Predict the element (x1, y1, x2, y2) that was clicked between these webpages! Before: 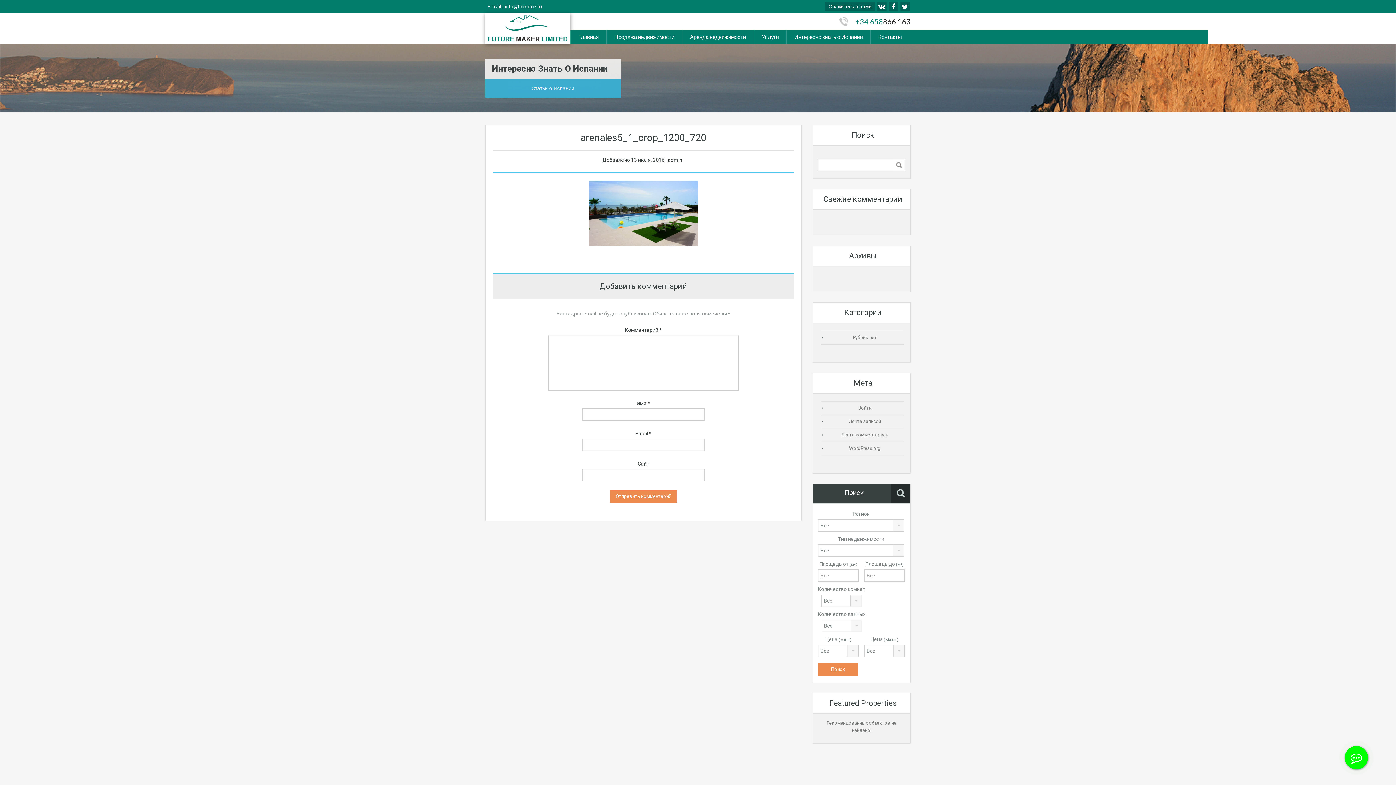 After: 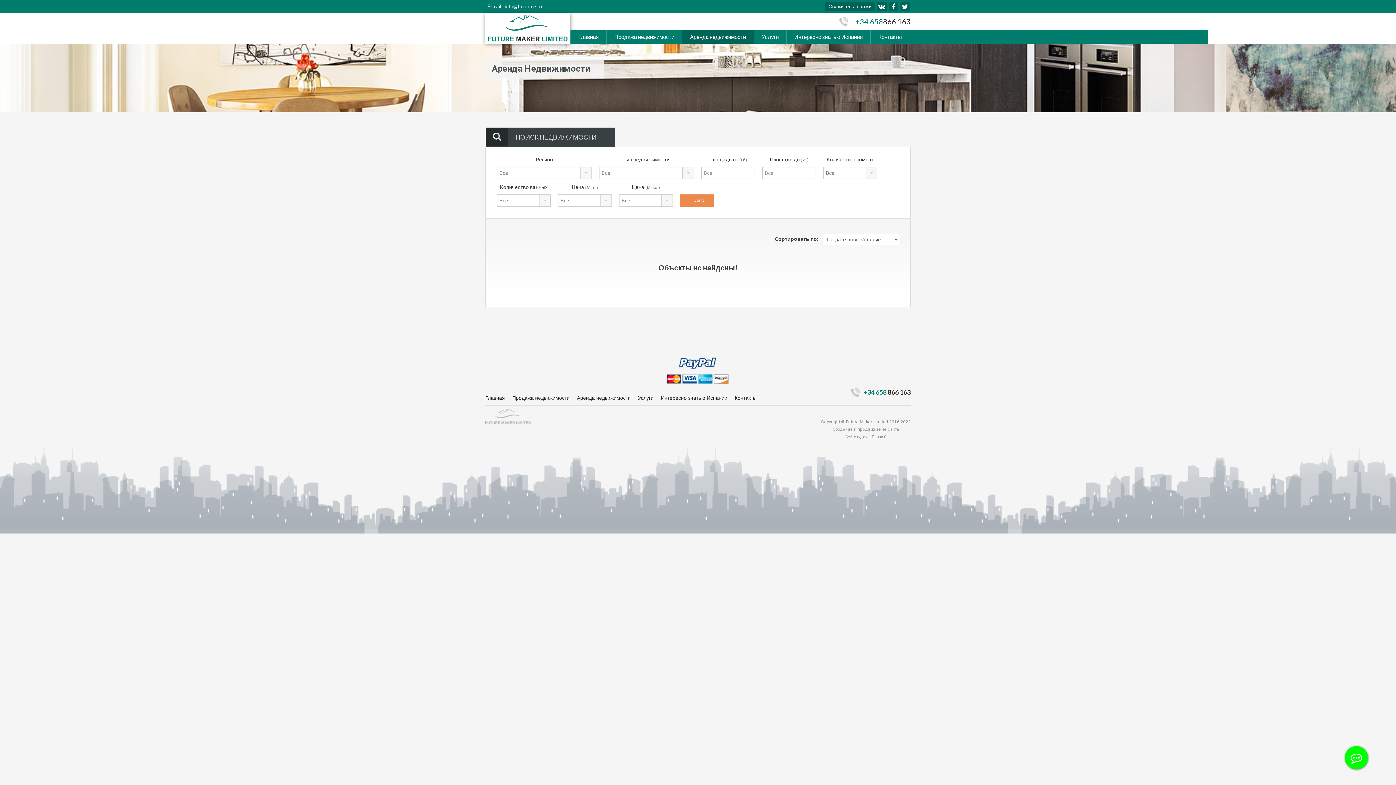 Action: bbox: (682, 29, 753, 43) label: Аренда недвижимости